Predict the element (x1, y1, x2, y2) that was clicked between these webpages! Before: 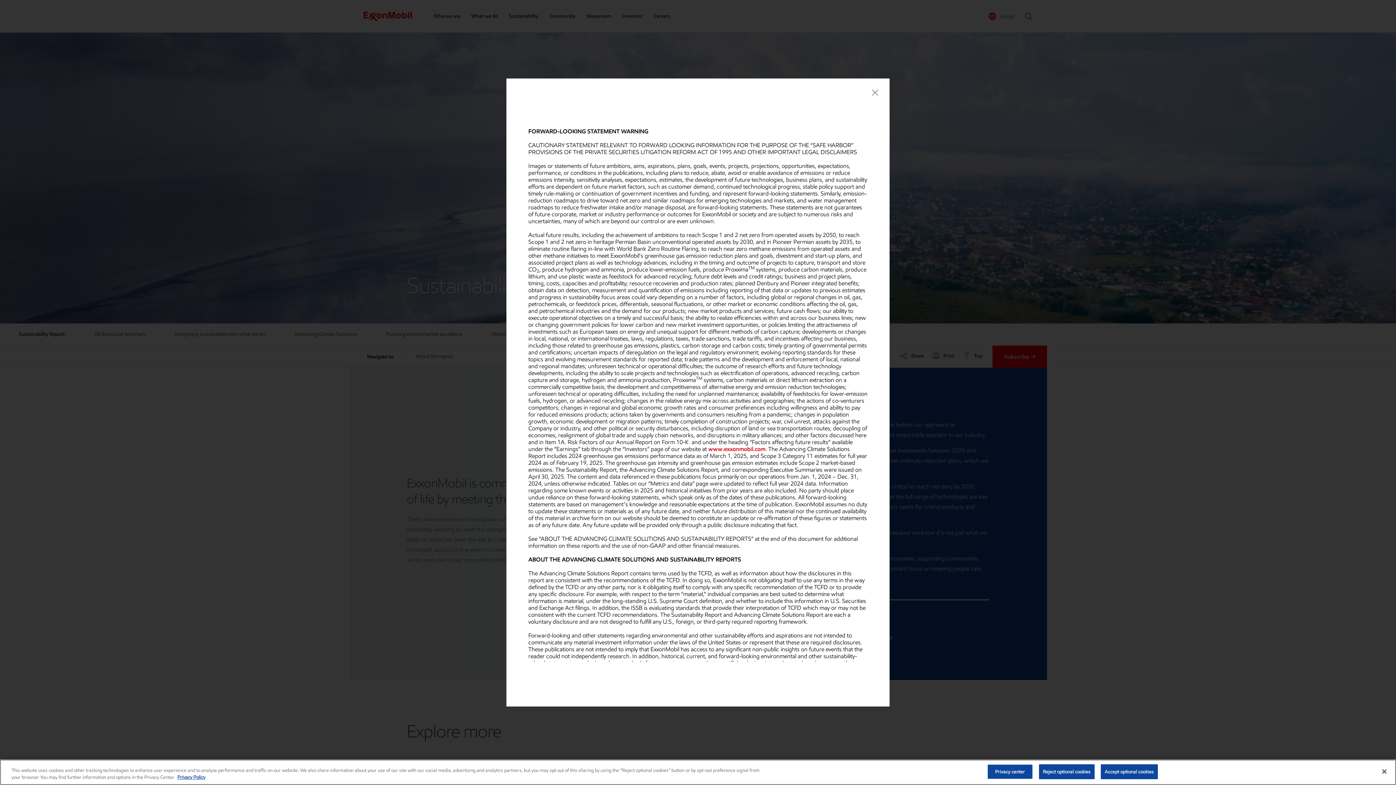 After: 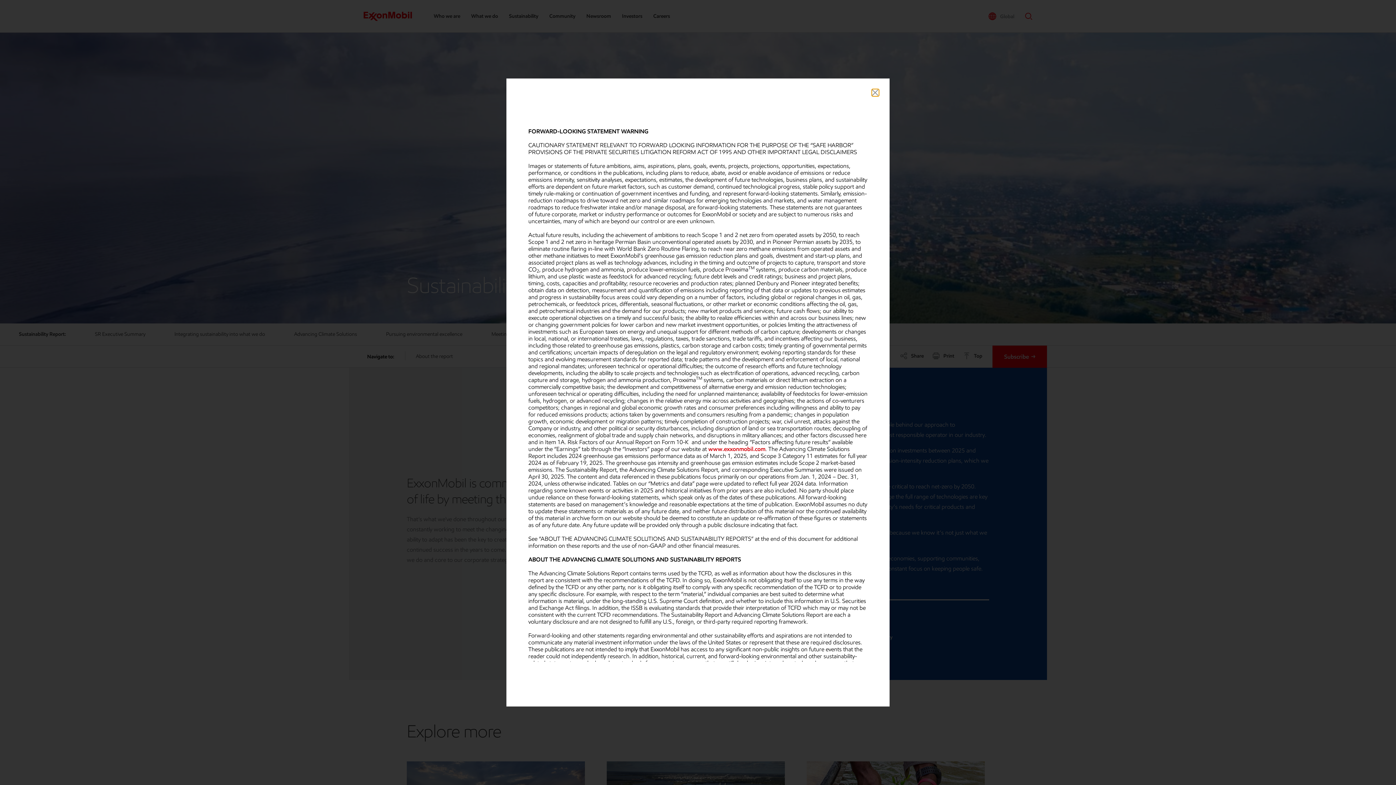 Action: bbox: (1039, 764, 1094, 779) label: Reject optional cookies